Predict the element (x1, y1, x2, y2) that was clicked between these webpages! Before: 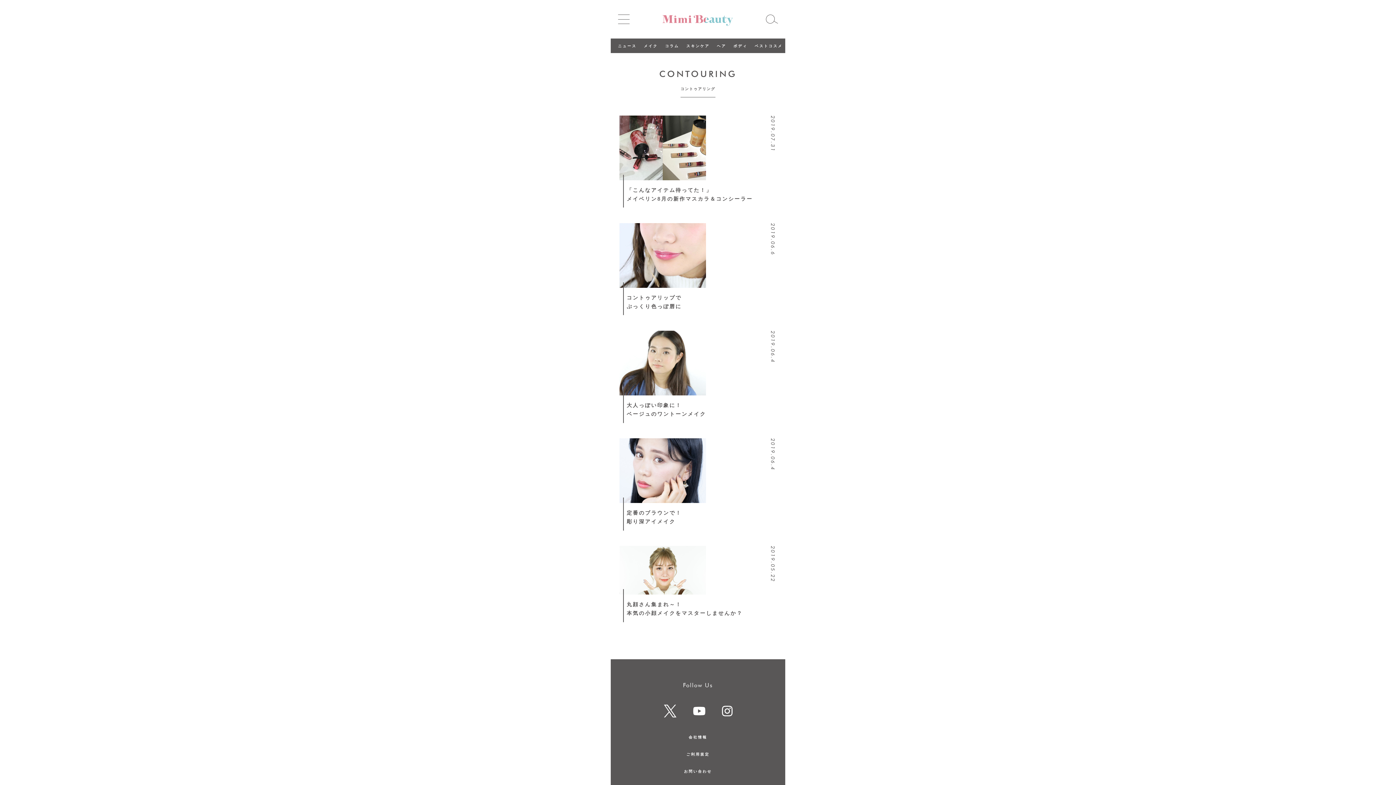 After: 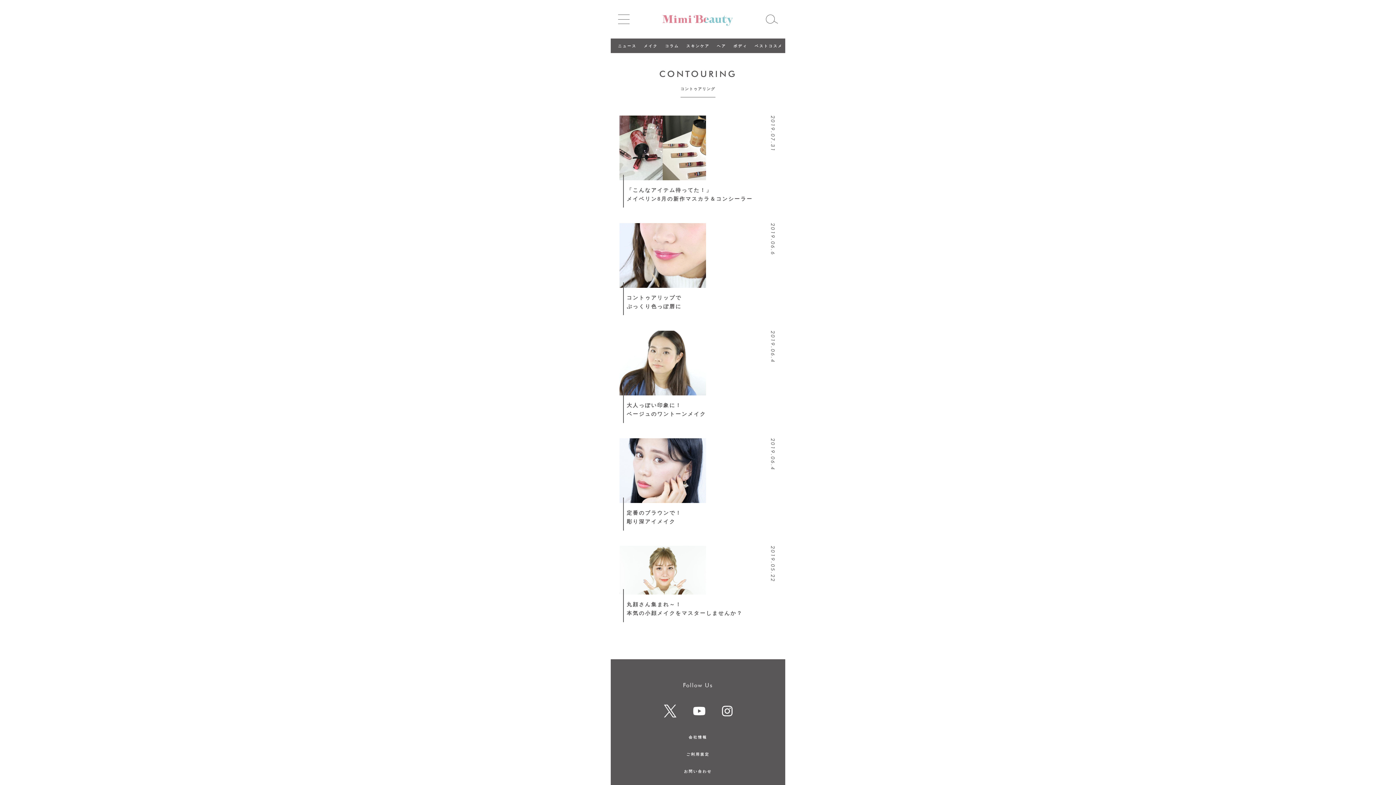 Action: bbox: (588, 7, 603, 18)